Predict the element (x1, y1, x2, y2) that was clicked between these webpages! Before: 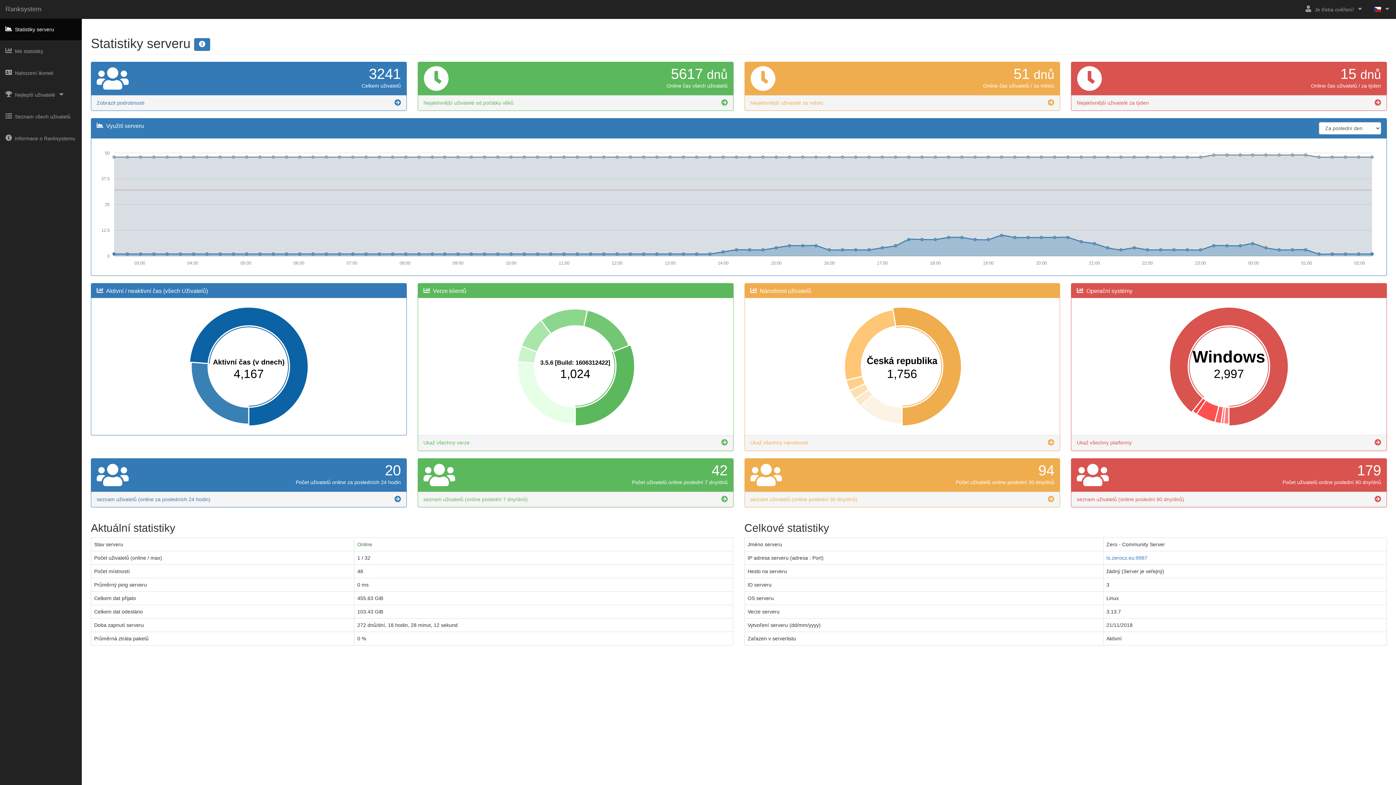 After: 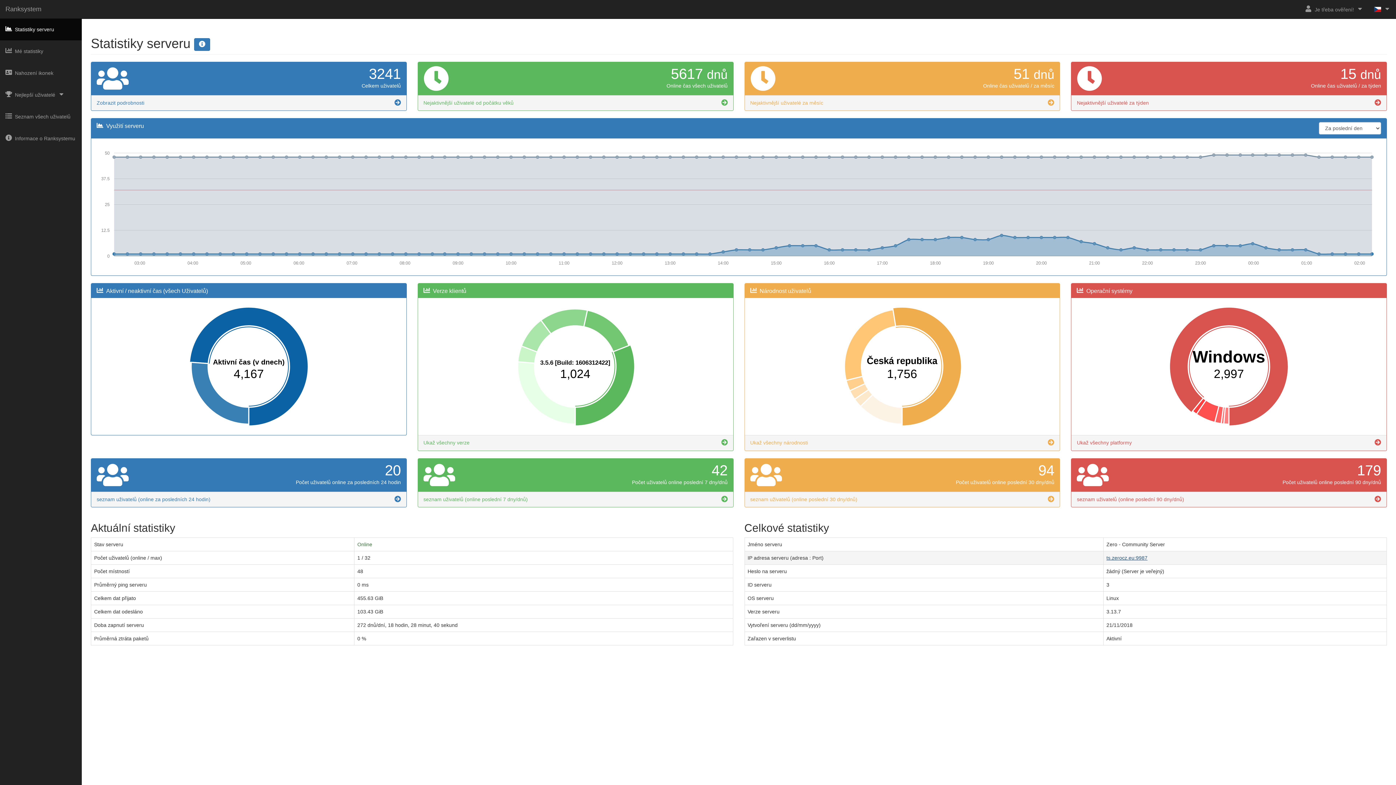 Action: label: ts.zerocz.eu:9987 bbox: (1106, 555, 1147, 561)